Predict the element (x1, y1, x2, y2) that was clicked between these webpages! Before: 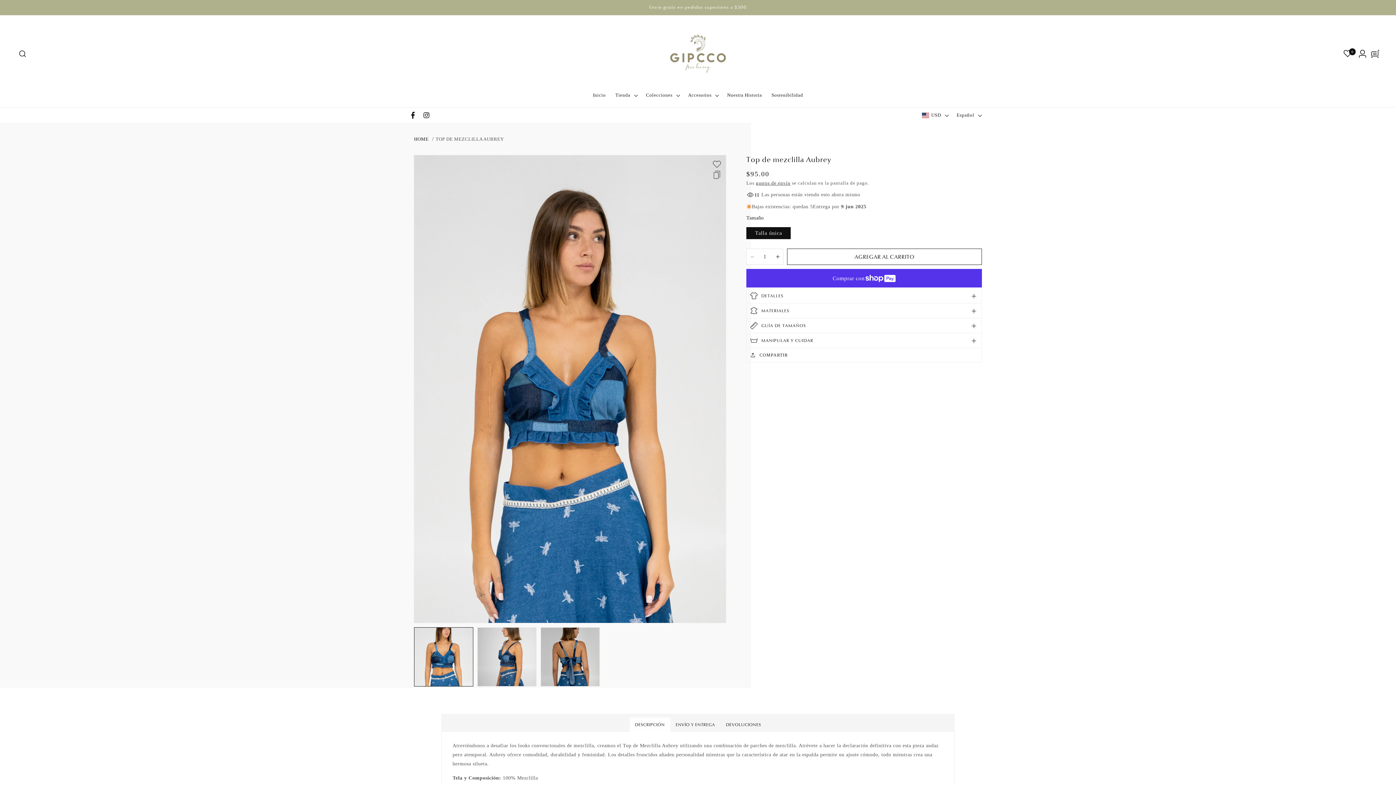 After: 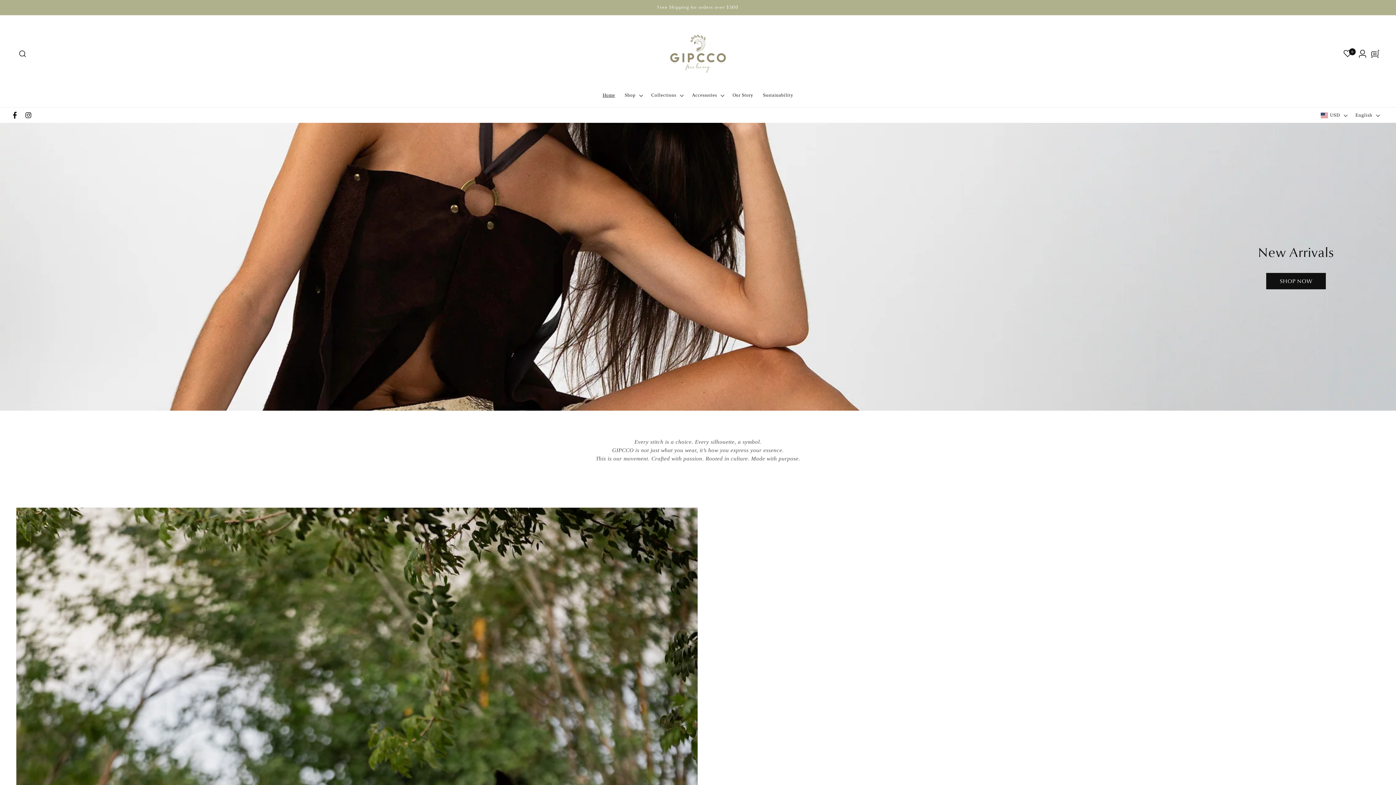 Action: label: HOME bbox: (414, 136, 428, 141)